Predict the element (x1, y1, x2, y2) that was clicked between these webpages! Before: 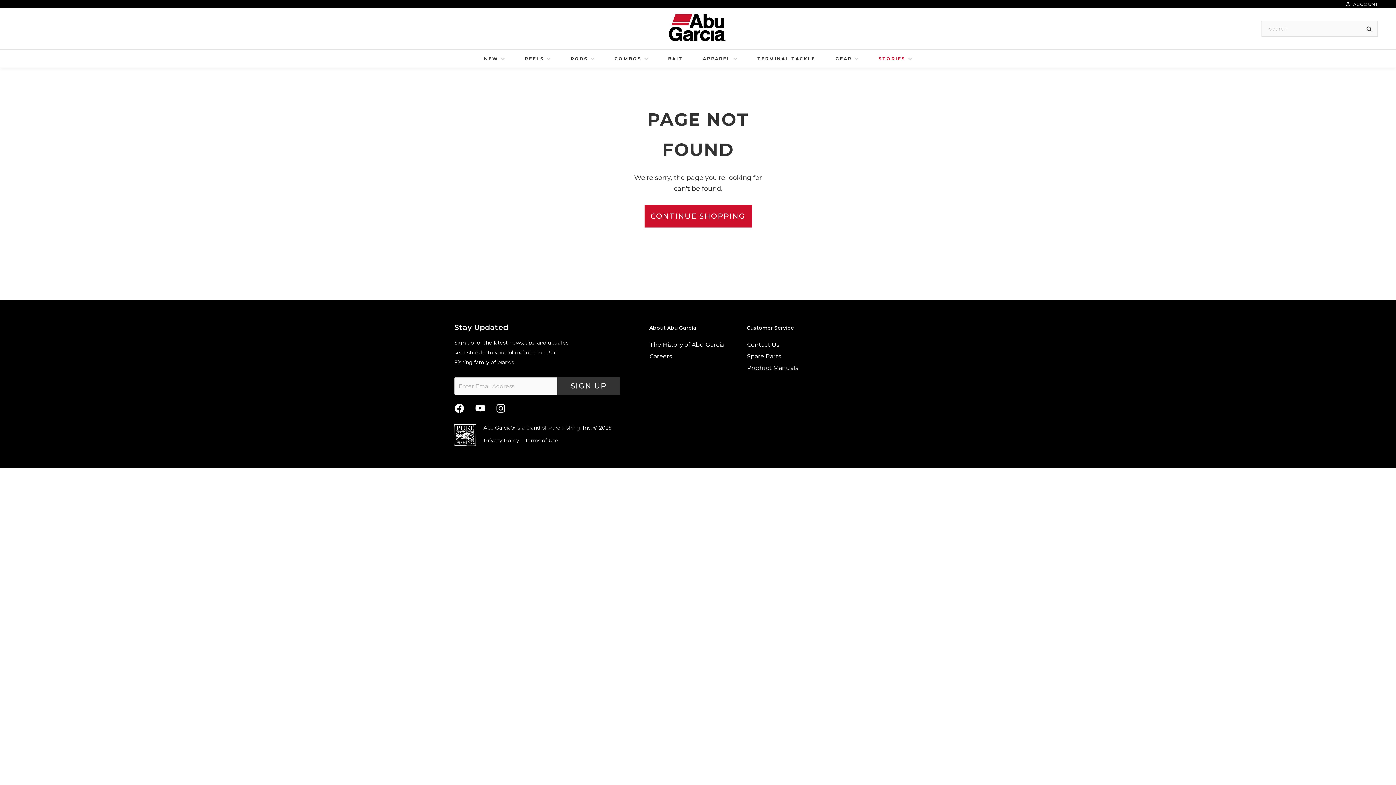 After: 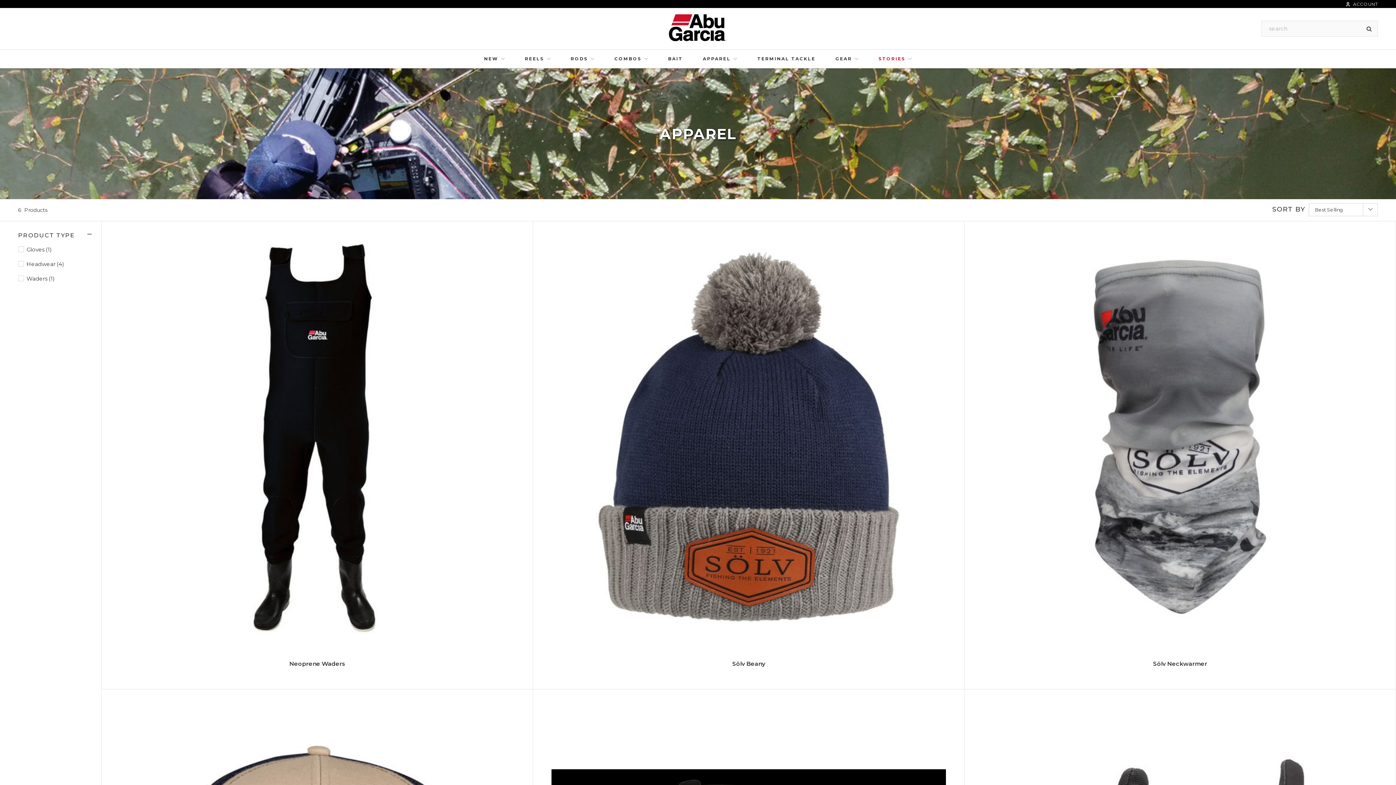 Action: bbox: (703, 49, 737, 68) label: APPAREL